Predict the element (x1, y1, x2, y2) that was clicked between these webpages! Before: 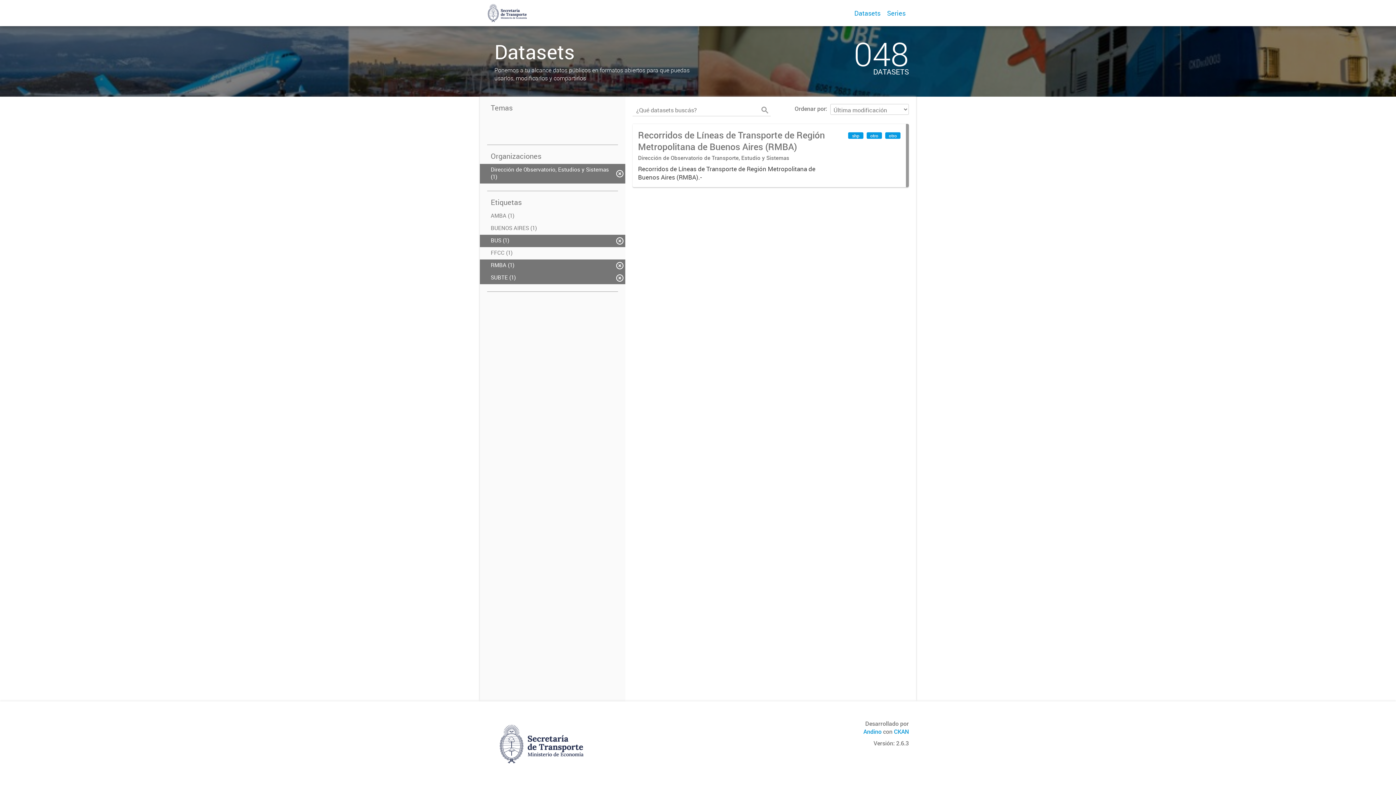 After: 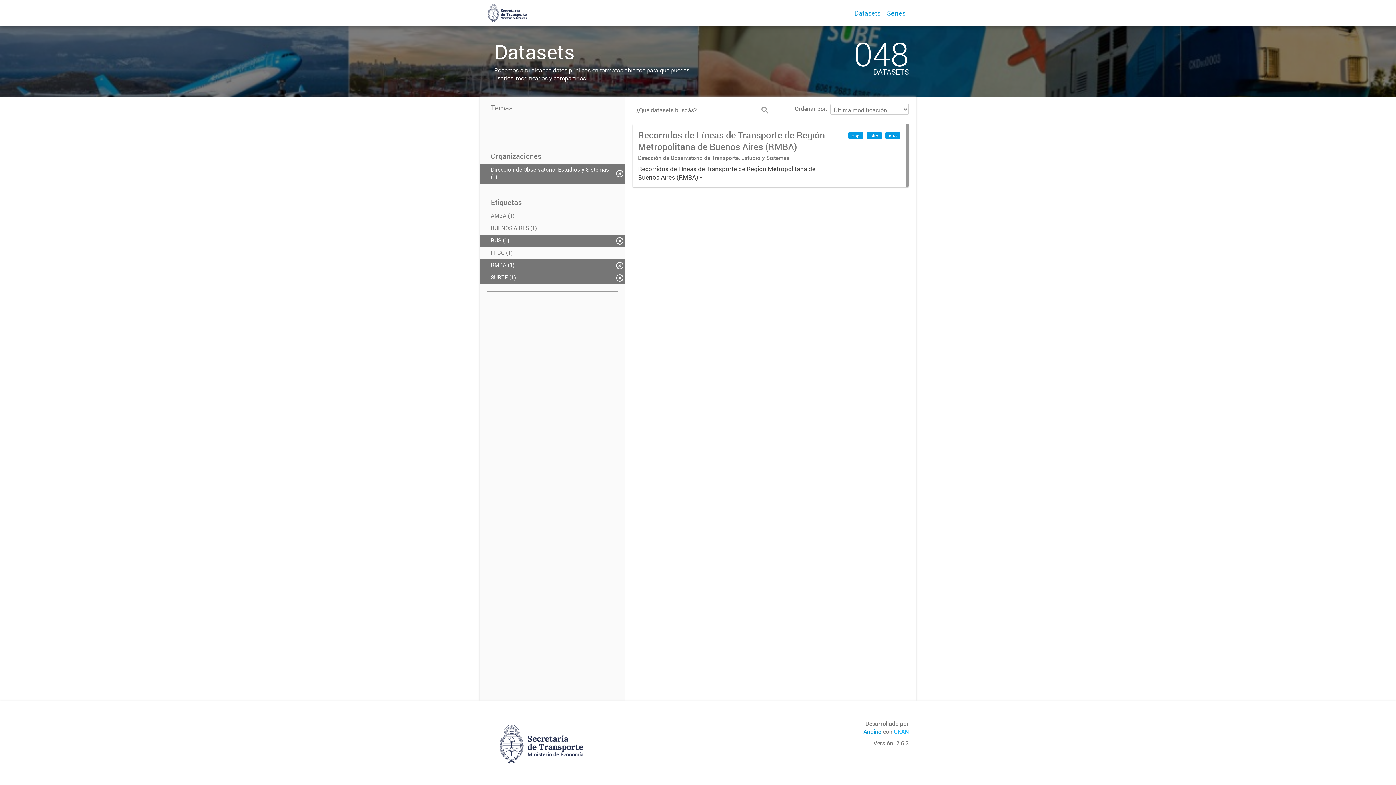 Action: bbox: (894, 728, 909, 736) label: CKAN